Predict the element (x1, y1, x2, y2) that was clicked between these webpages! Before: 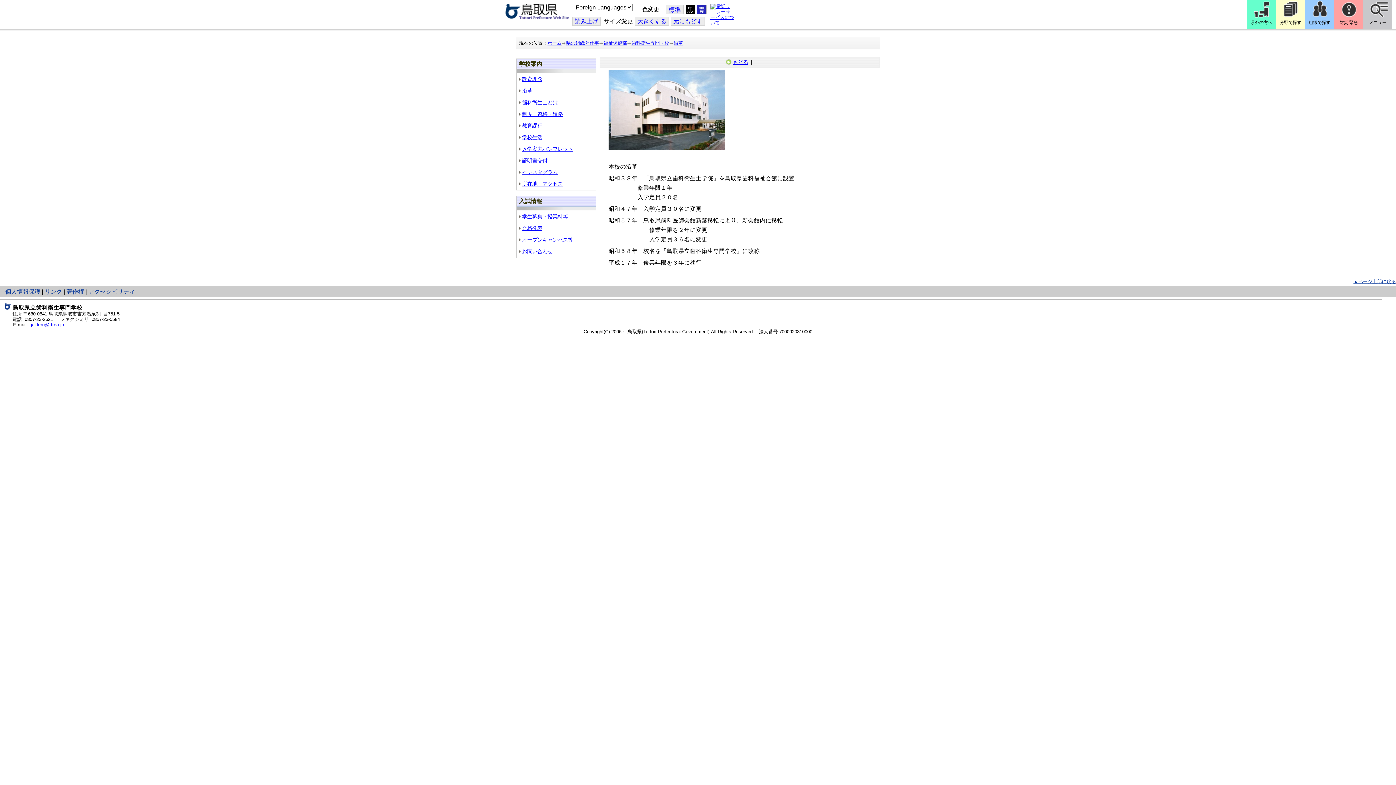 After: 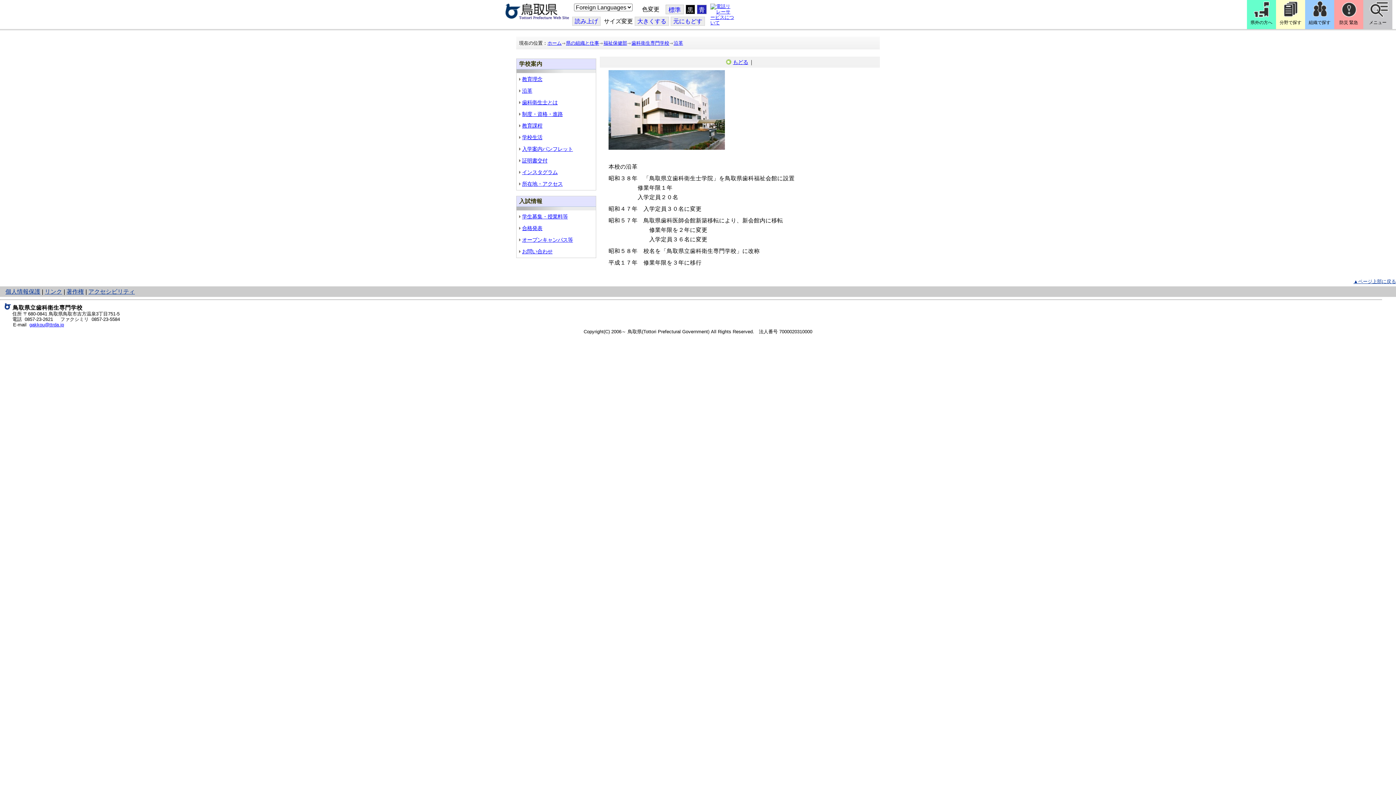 Action: bbox: (673, 40, 683, 45) label: 沿革